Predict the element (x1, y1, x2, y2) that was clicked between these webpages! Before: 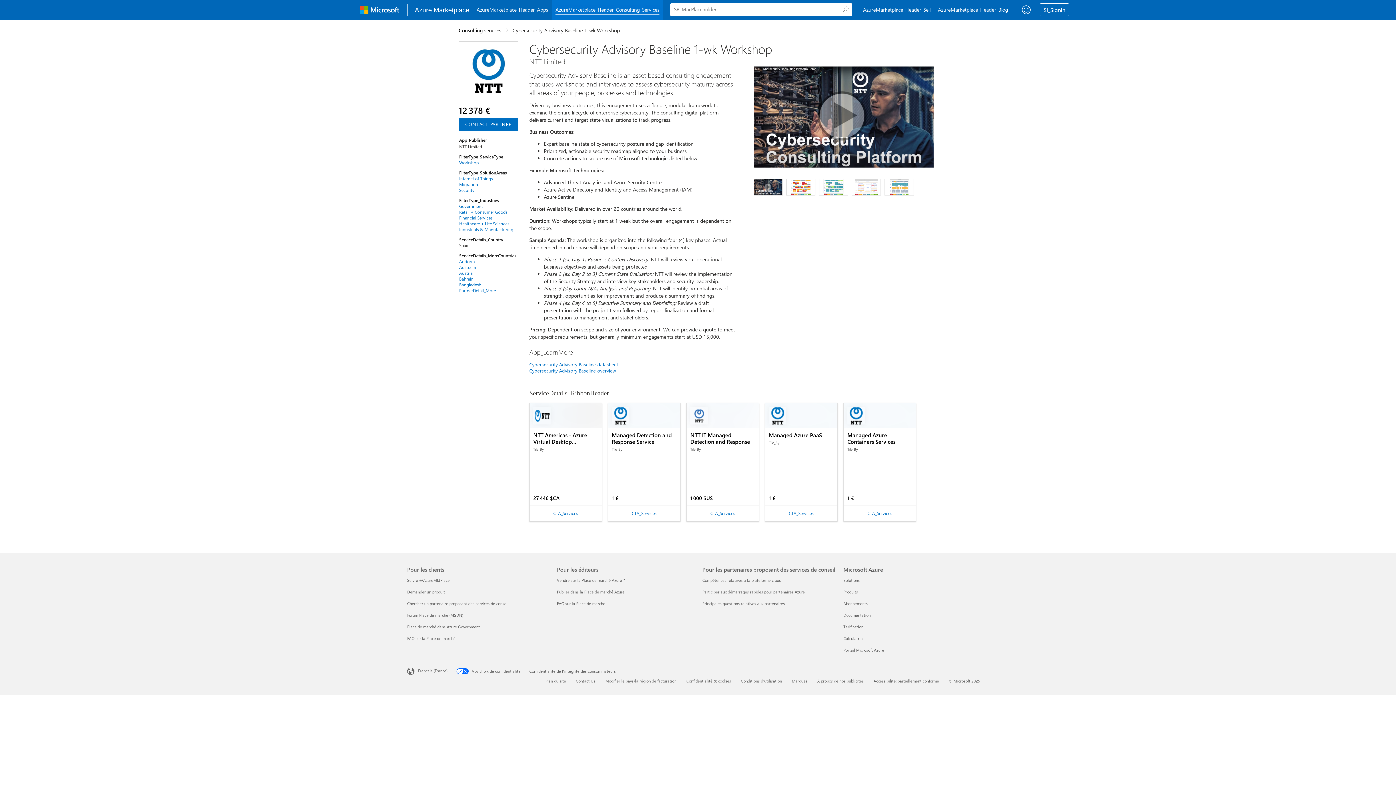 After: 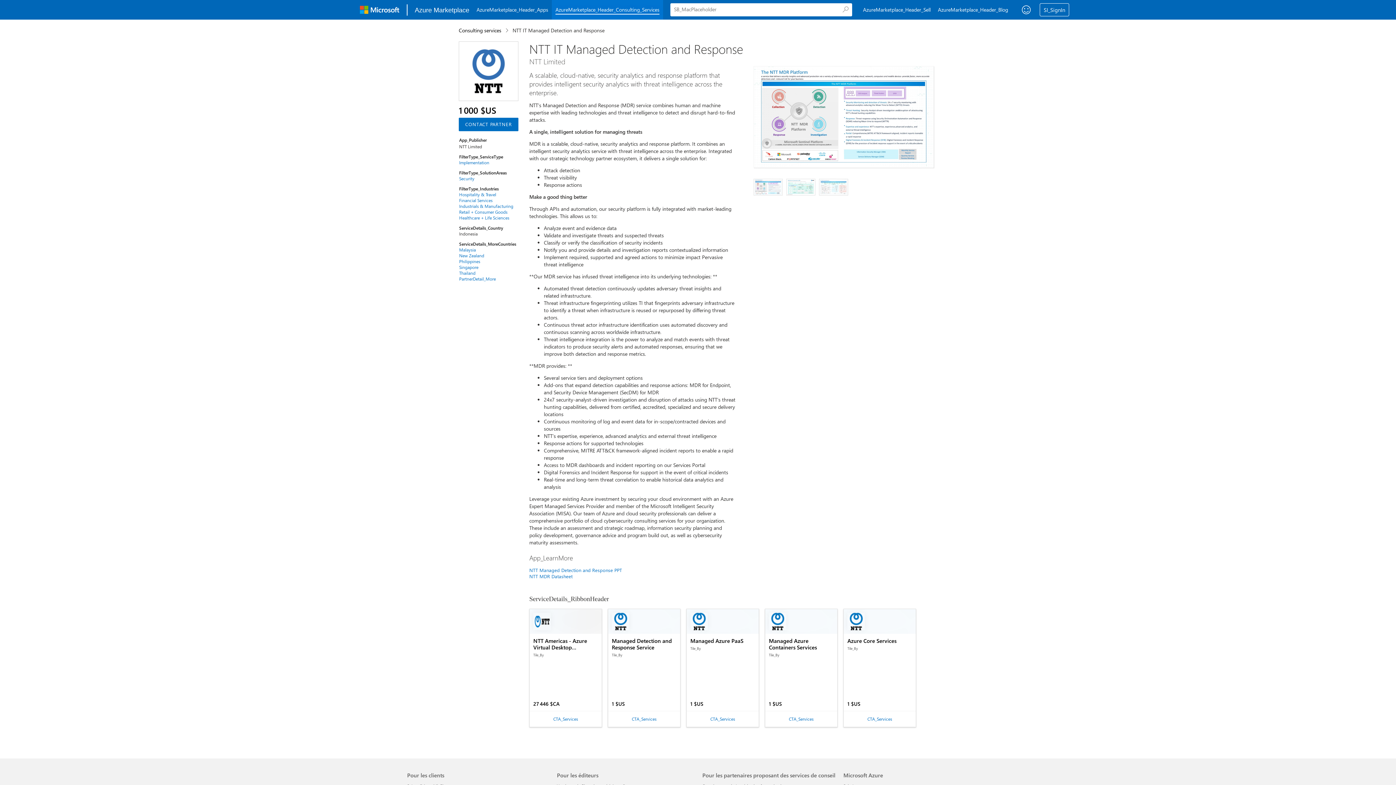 Action: label: NTT IT Managed Detection and Response

Tile_By

1 000 $US bbox: (686, 403, 758, 428)